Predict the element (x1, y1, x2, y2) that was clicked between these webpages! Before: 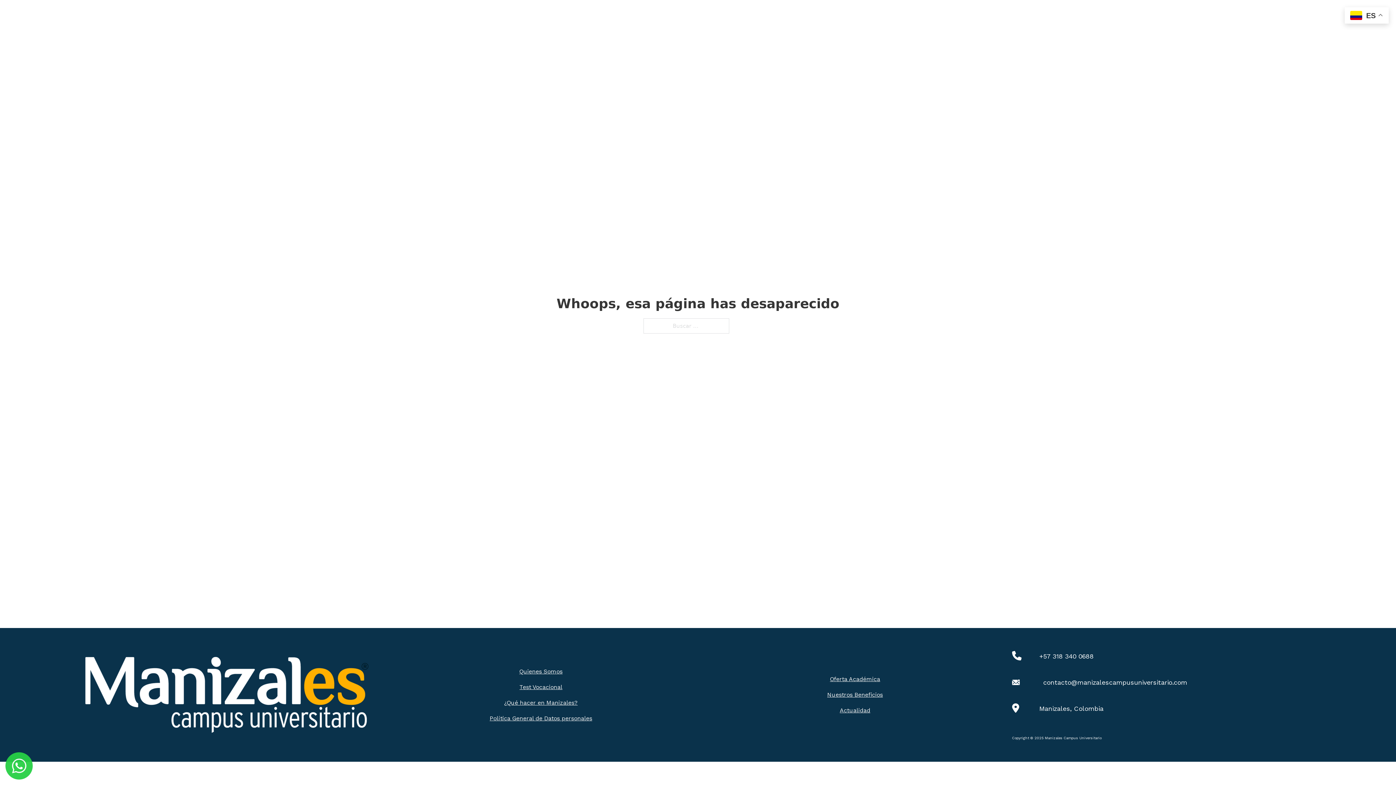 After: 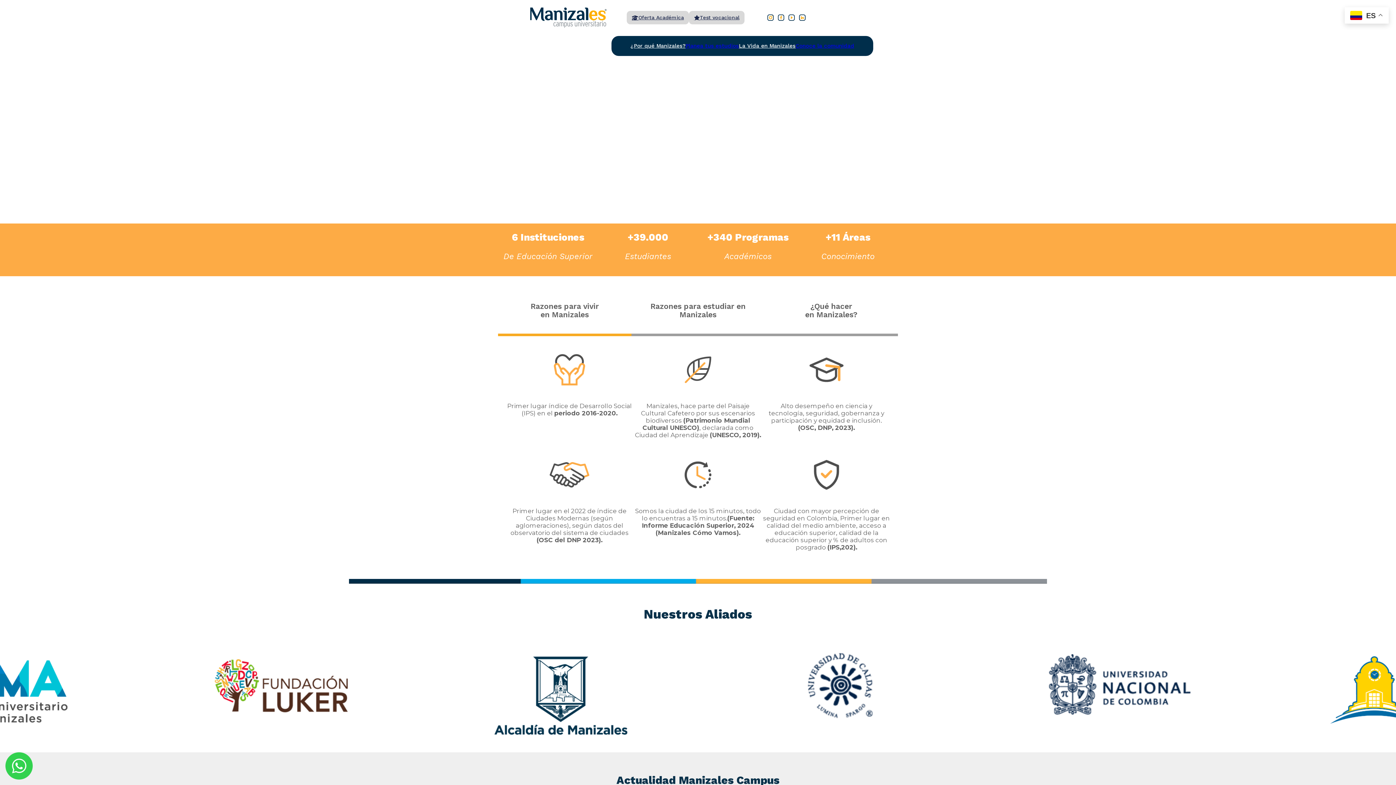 Action: bbox: (69, 642, 384, 747)